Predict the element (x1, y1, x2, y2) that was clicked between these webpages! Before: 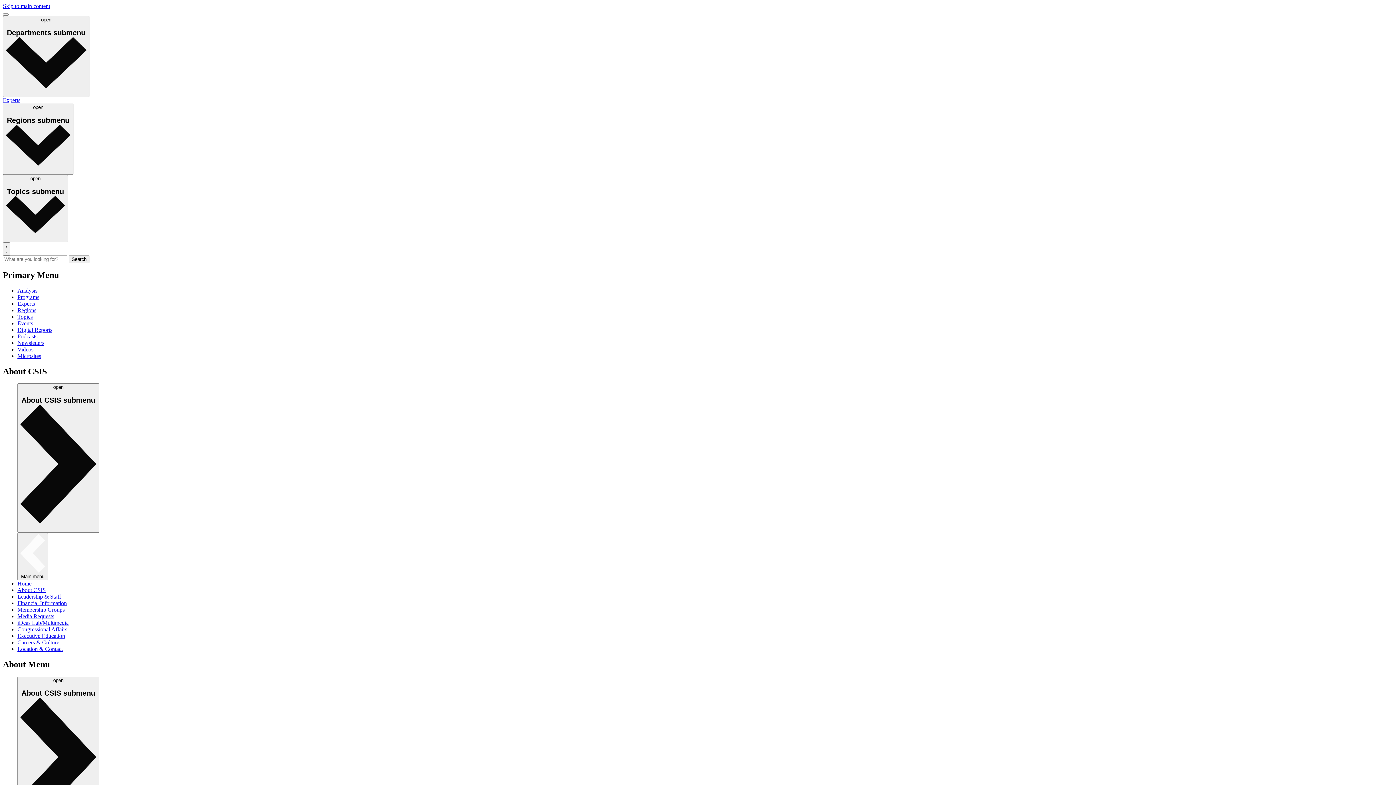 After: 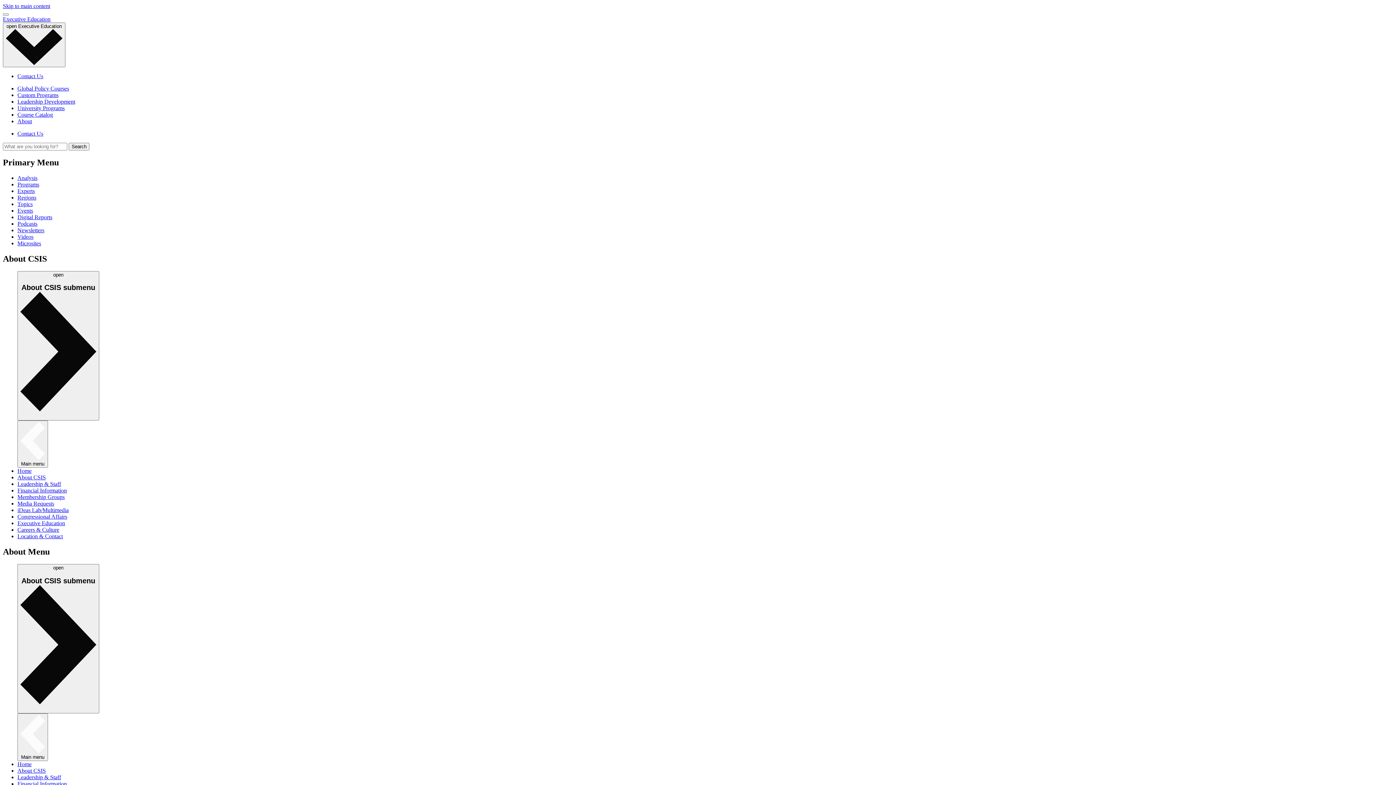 Action: bbox: (17, 633, 65, 639) label: Executive Education